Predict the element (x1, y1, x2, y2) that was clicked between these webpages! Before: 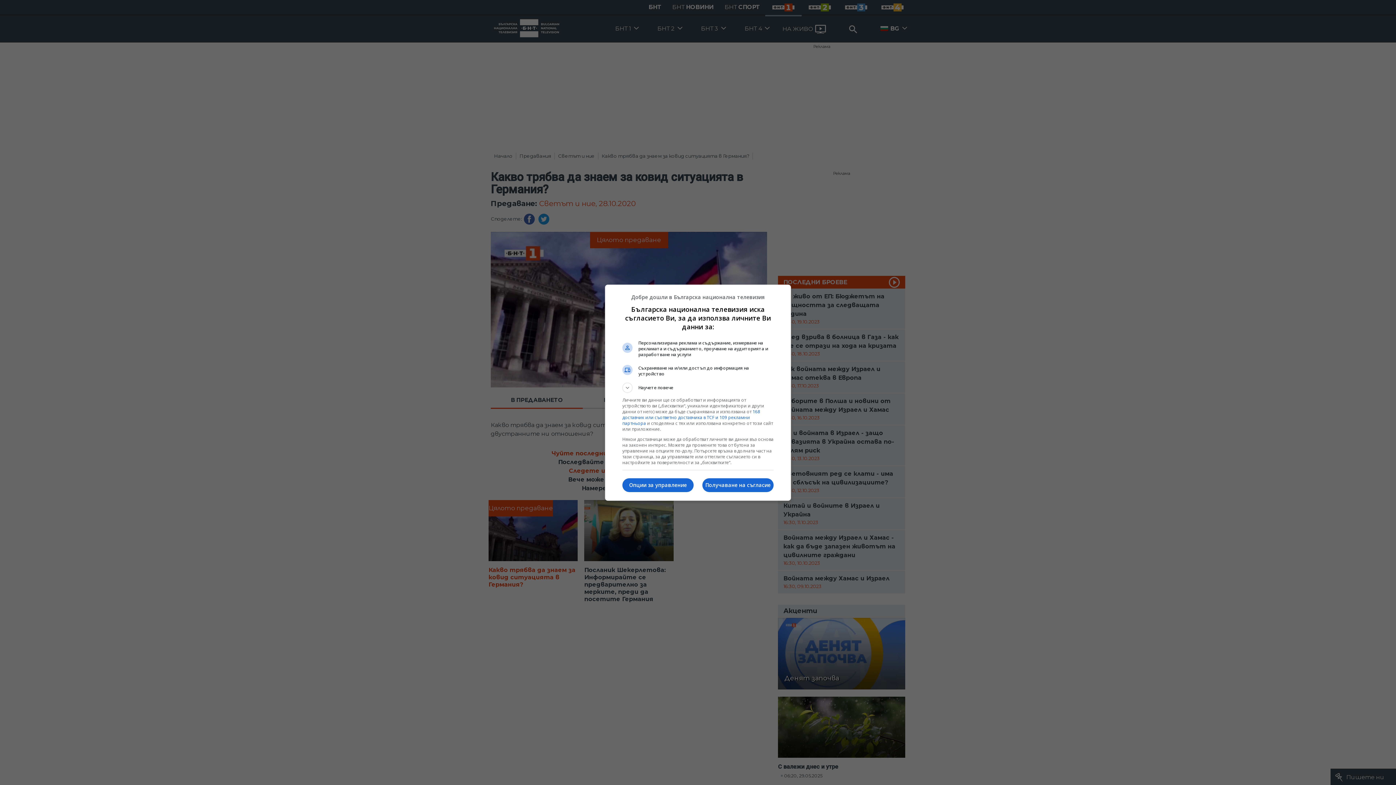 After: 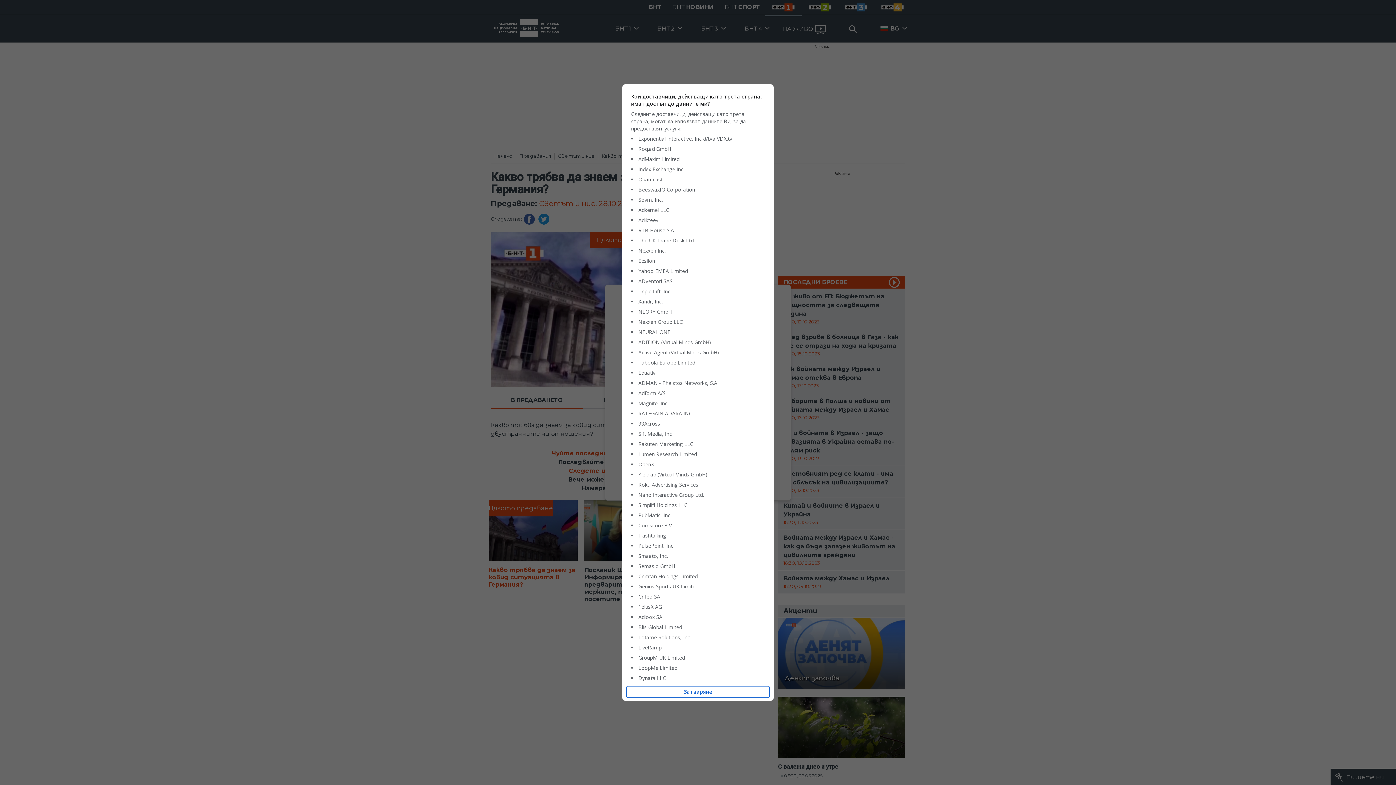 Action: bbox: (622, 408, 760, 426) label: 168 доставчик или съответно доставчика в TCF и 109 рекламни партньора